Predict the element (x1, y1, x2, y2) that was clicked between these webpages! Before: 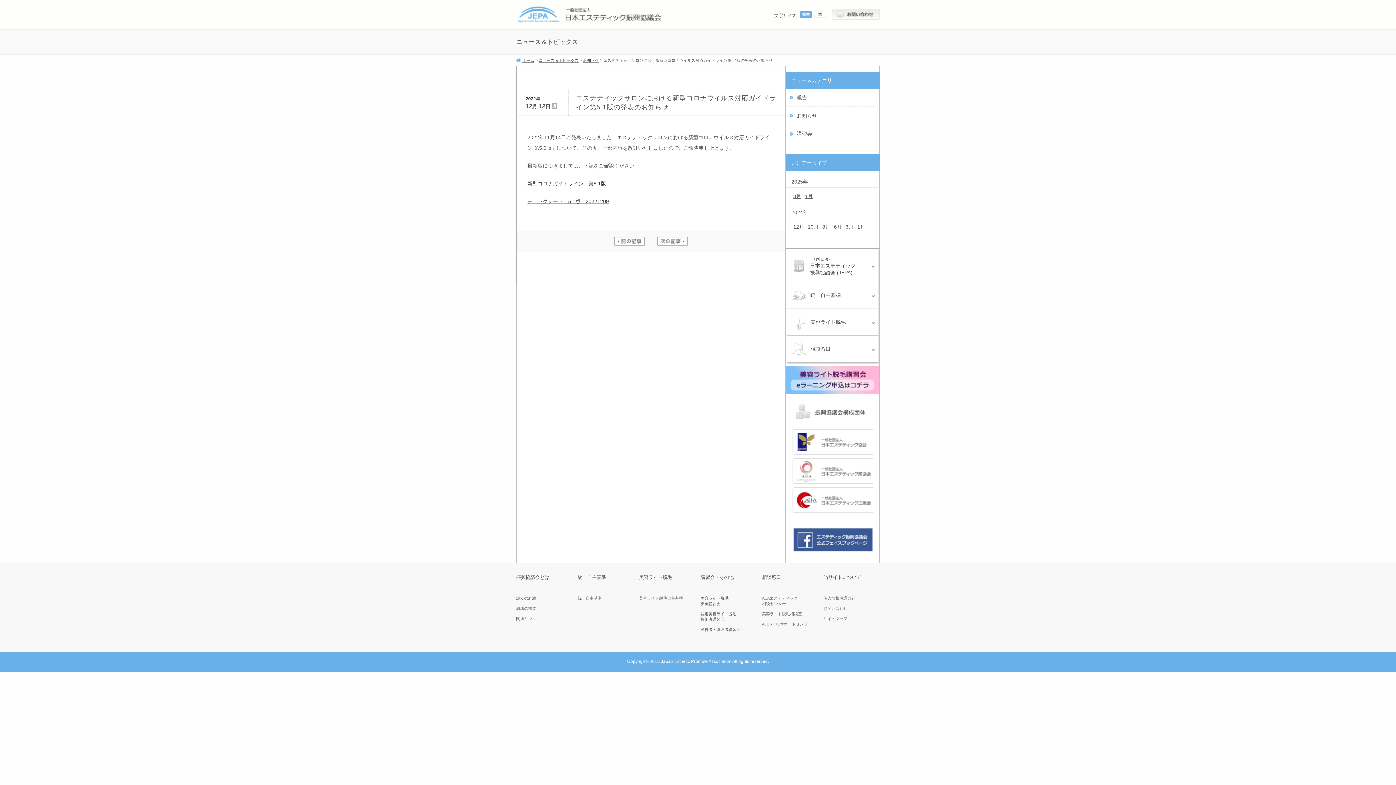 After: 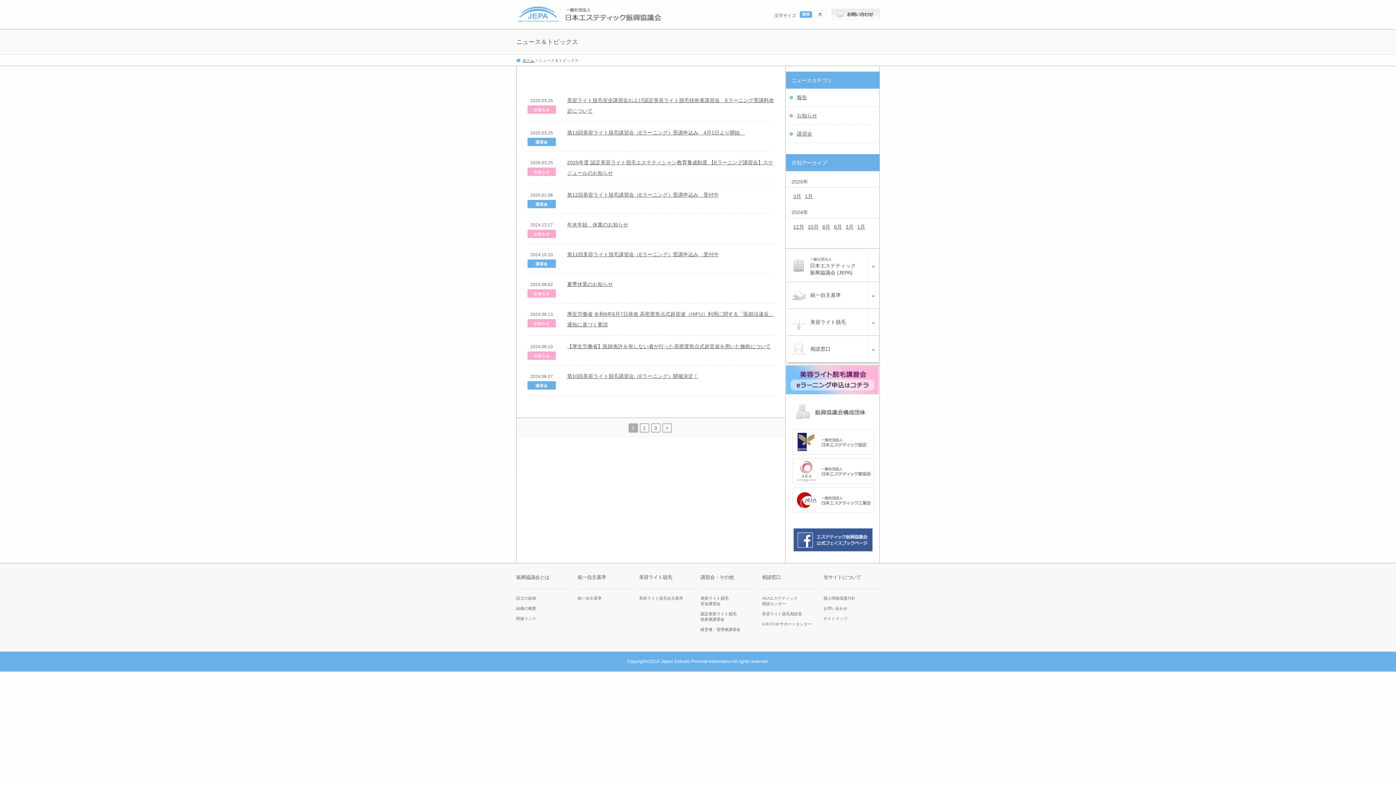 Action: bbox: (538, 58, 578, 62) label: ニュース＆トピックス